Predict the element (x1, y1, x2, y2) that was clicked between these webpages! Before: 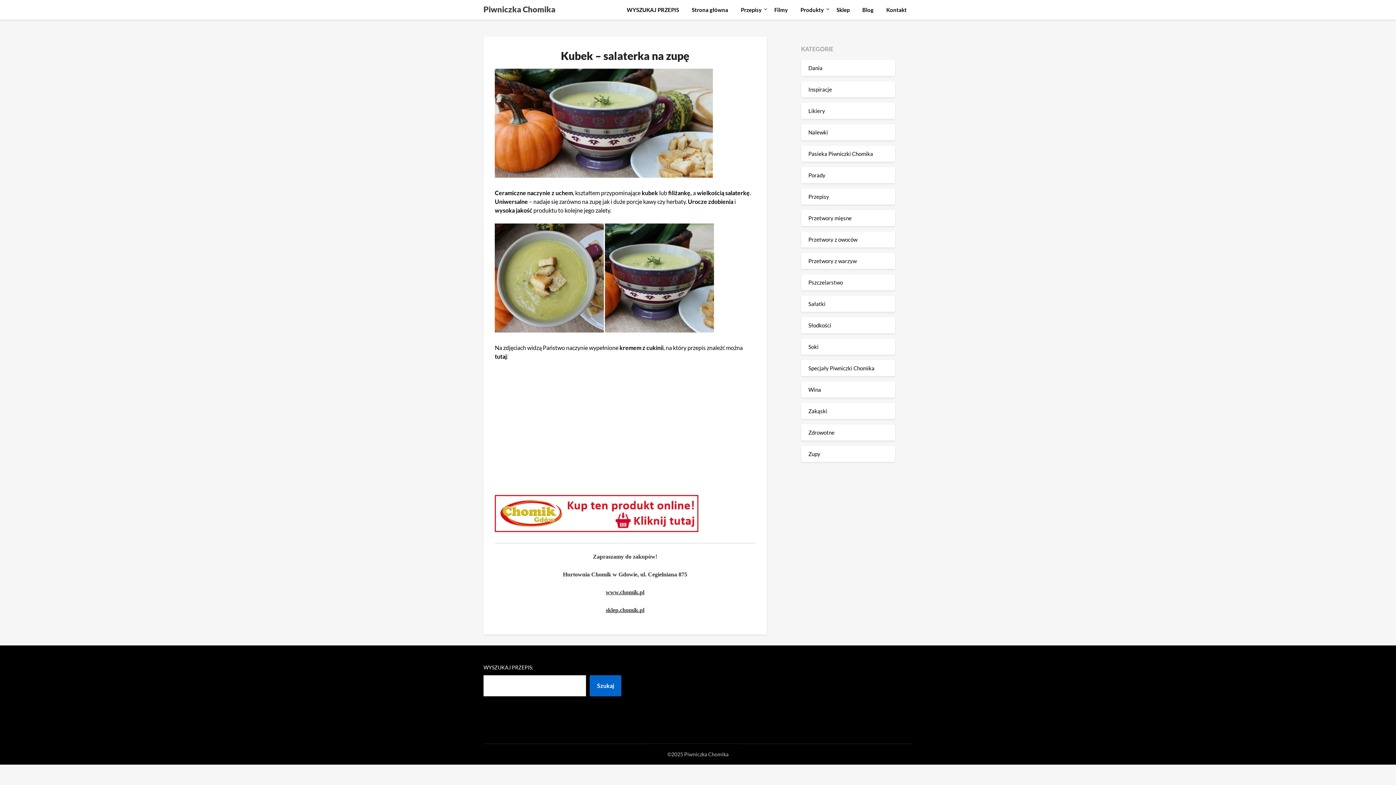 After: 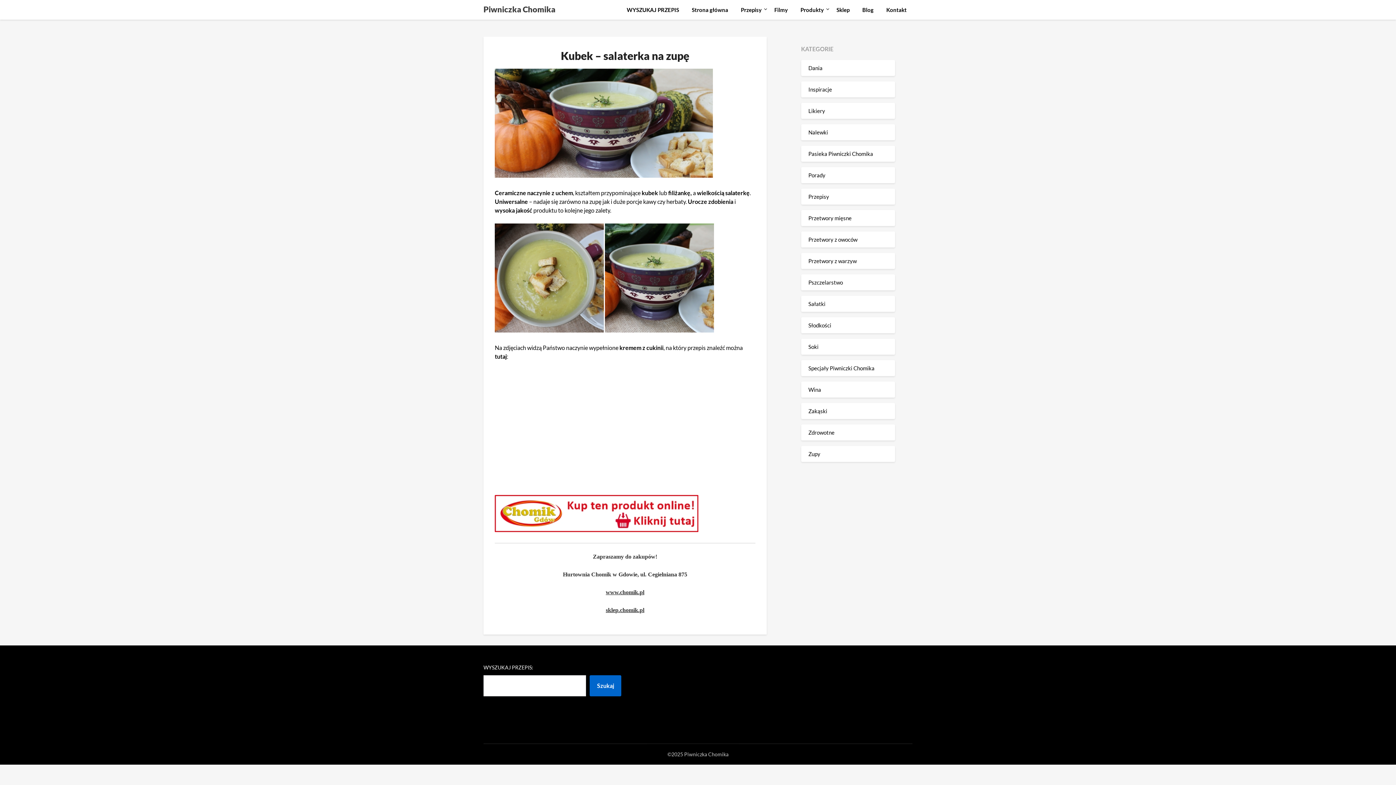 Action: bbox: (626, 0, 685, 19) label: WYSZUKAJ PRZEPIS